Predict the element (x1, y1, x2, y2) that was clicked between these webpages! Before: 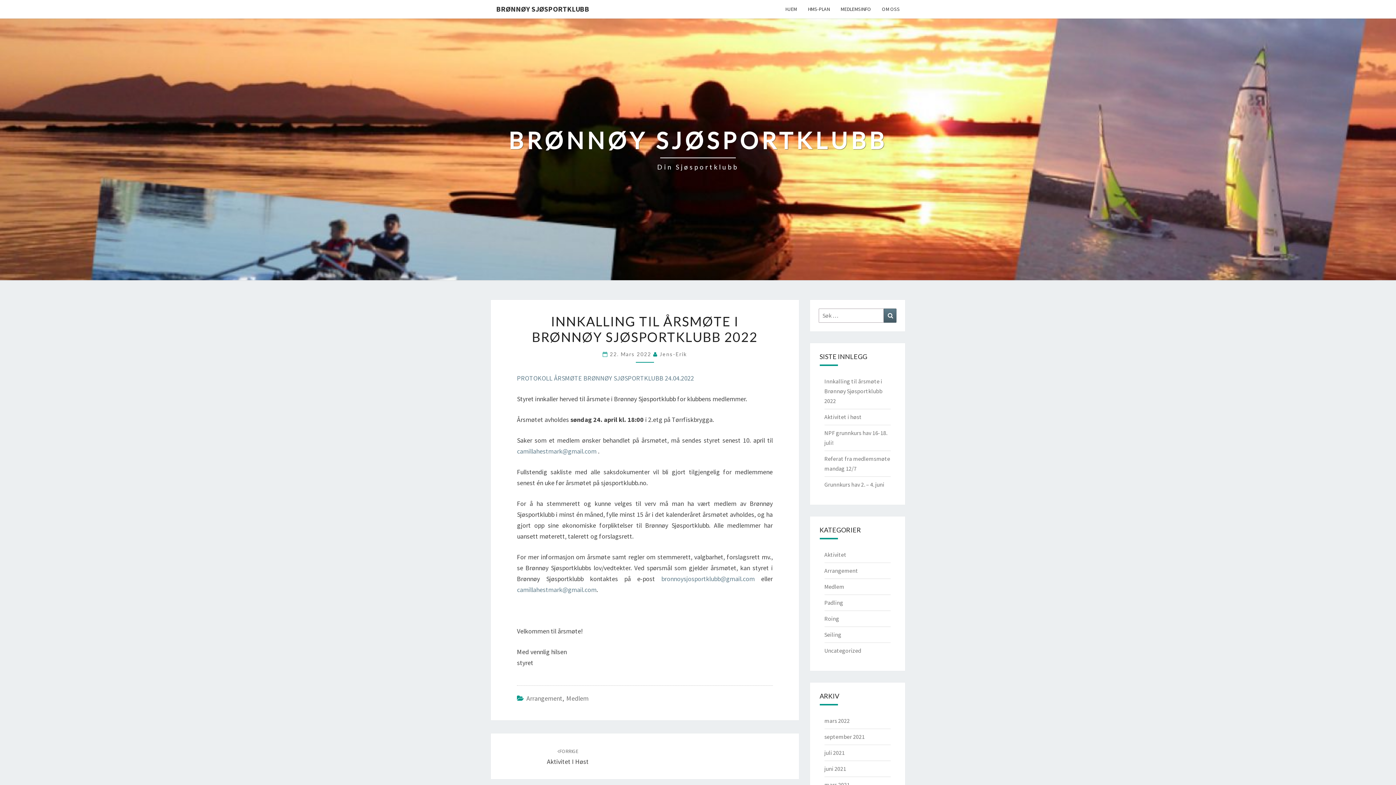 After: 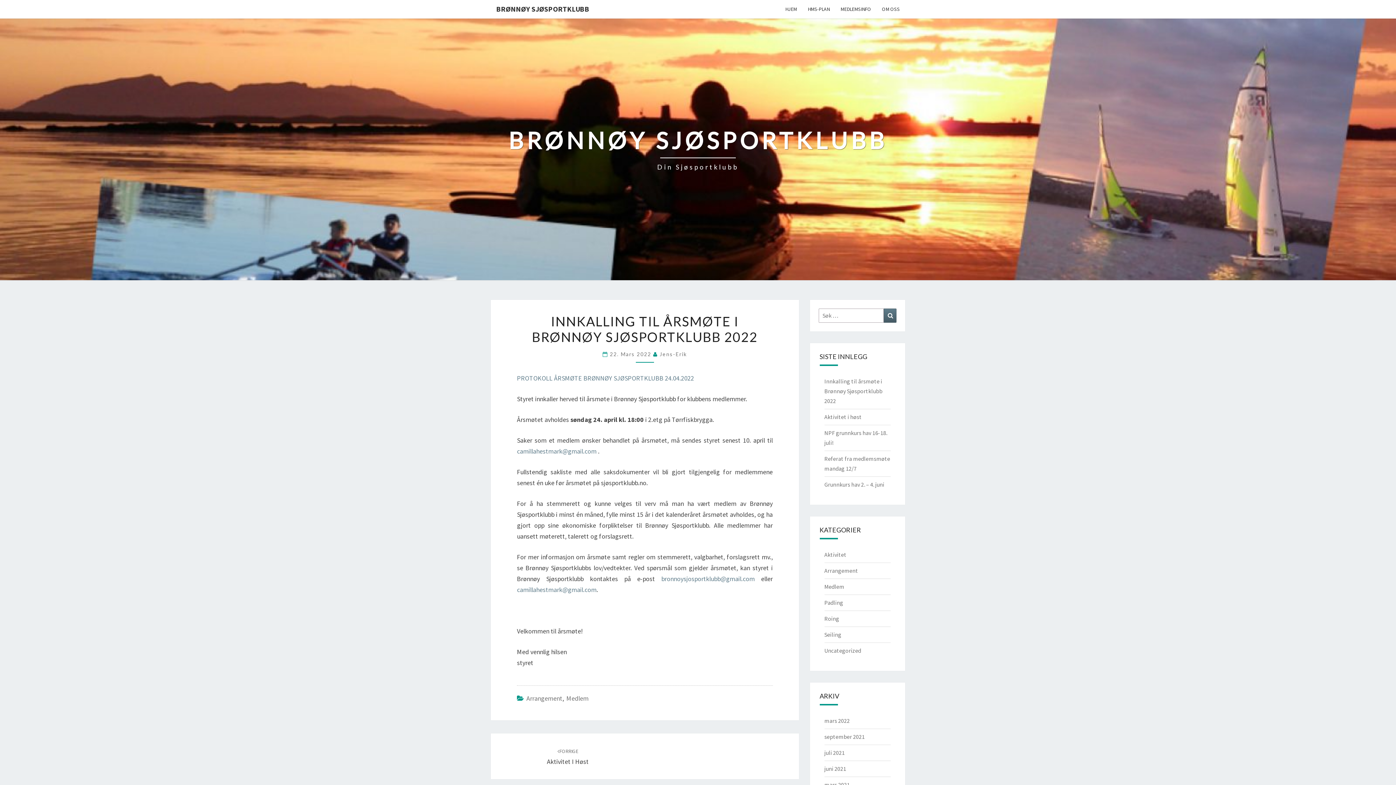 Action: bbox: (610, 351, 653, 357) label: 22. Mars 2022 